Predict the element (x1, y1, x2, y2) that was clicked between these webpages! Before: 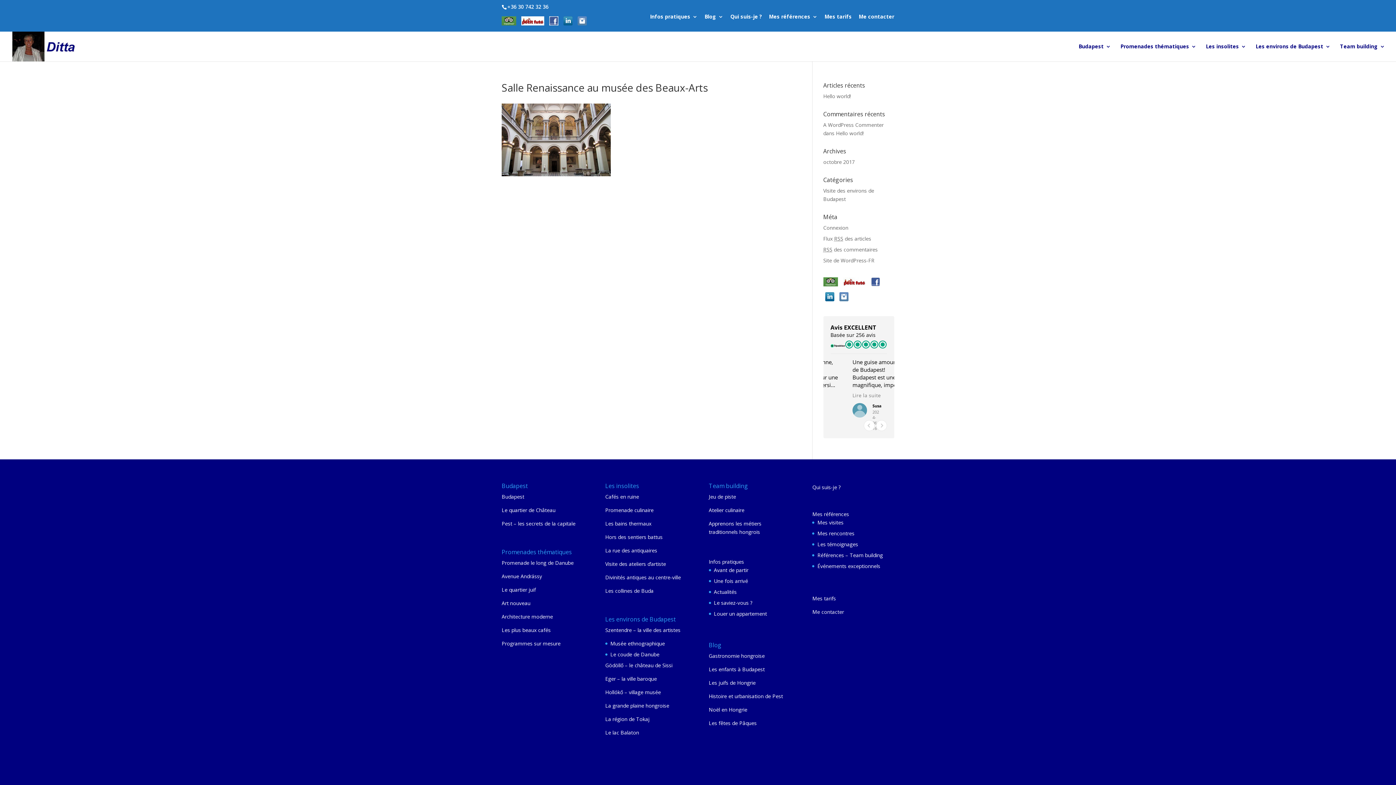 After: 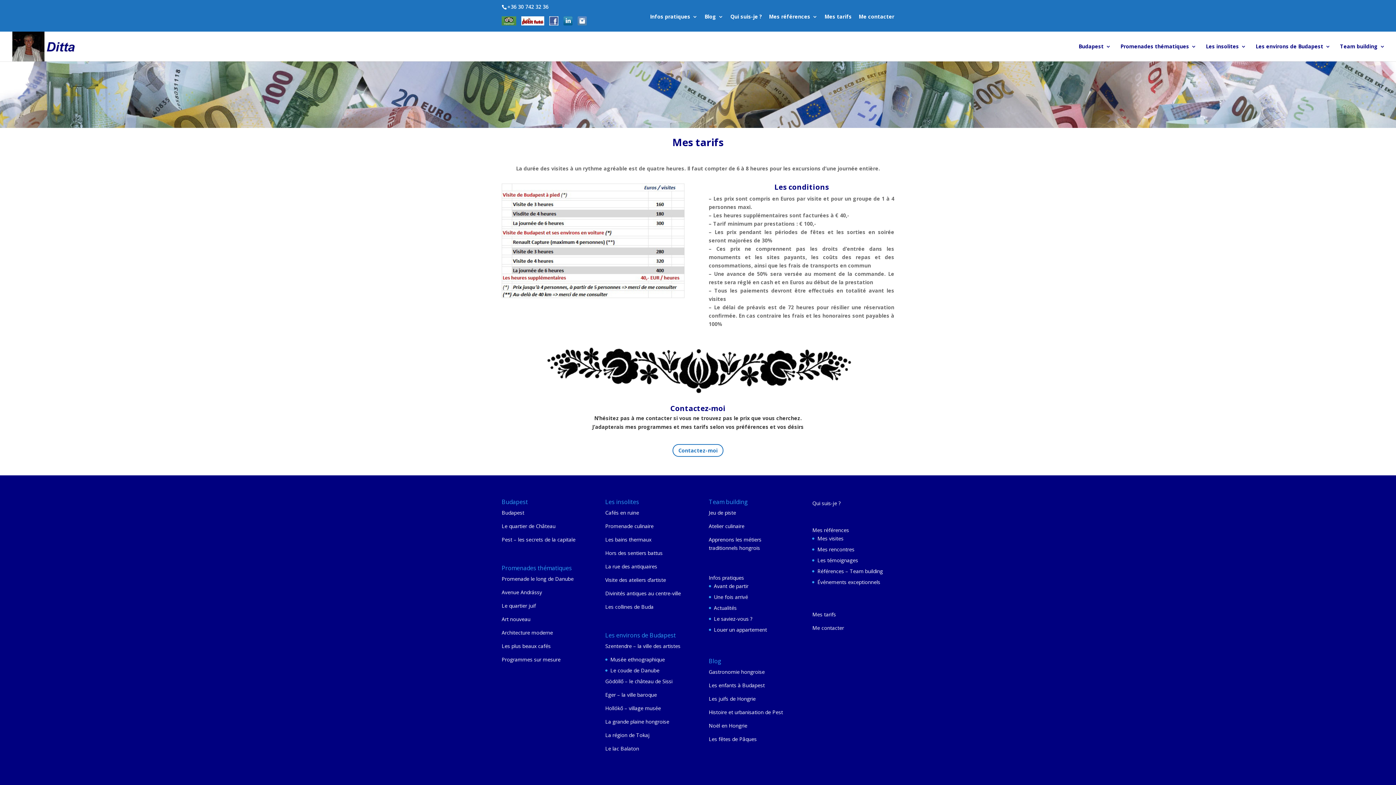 Action: label: Mes tarifs bbox: (824, 14, 852, 22)